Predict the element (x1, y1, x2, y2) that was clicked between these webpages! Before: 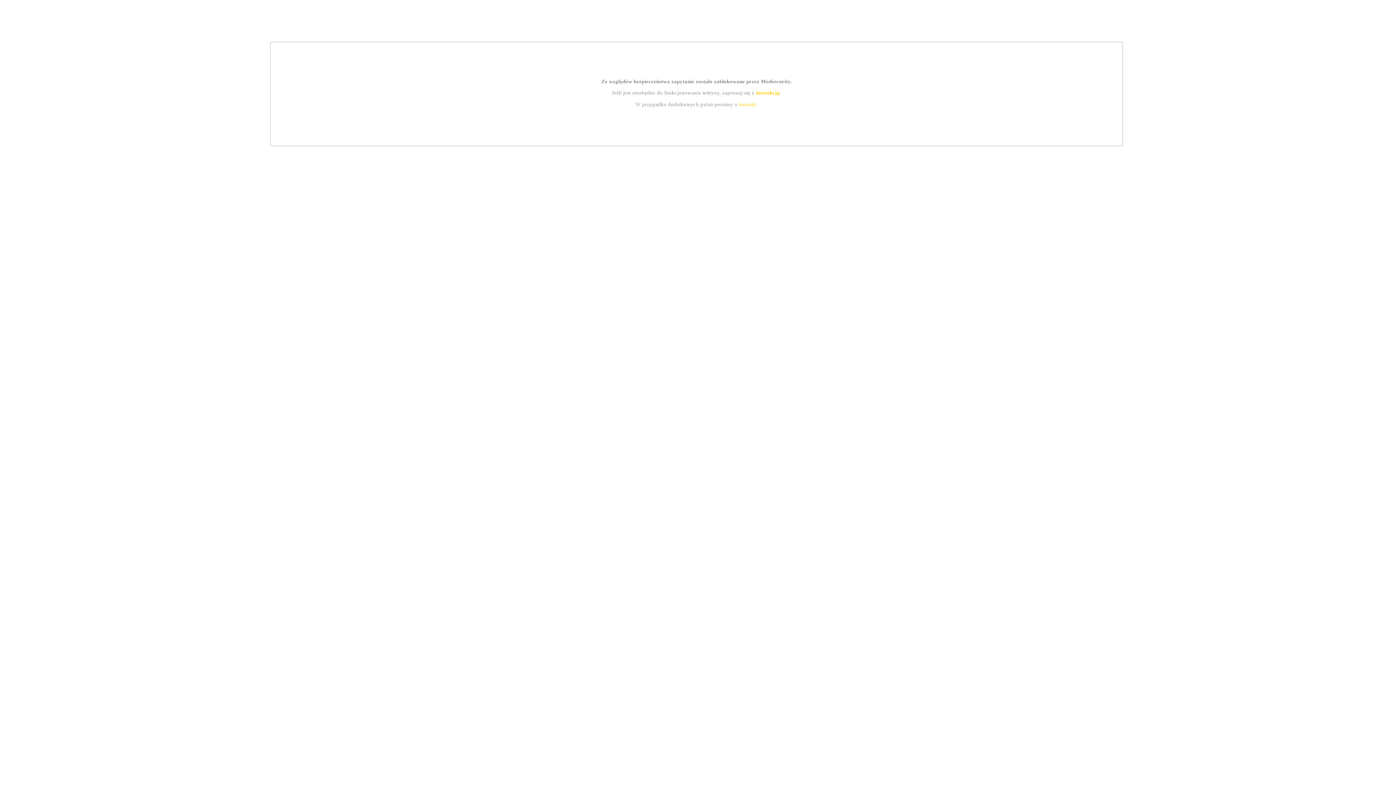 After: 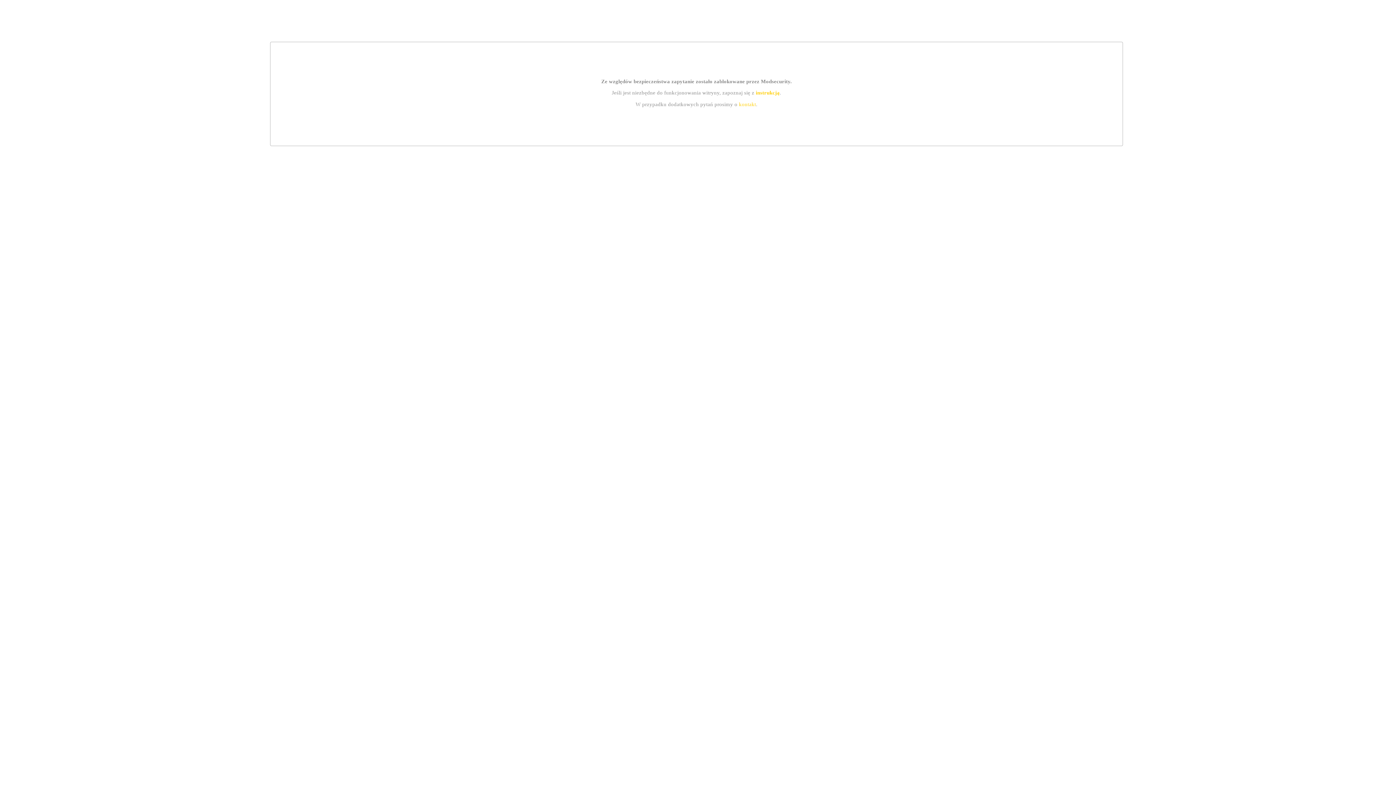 Action: label: kontakt bbox: (739, 101, 756, 107)